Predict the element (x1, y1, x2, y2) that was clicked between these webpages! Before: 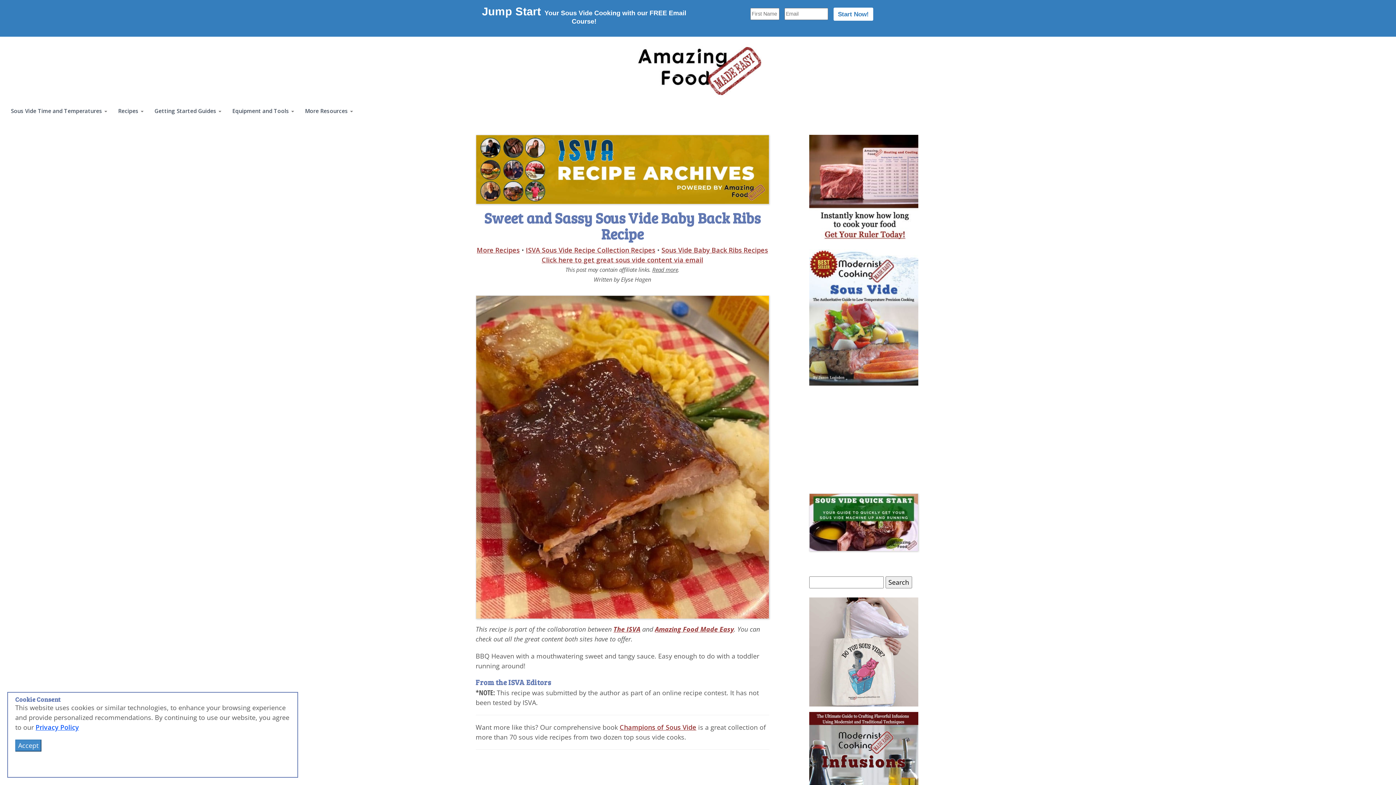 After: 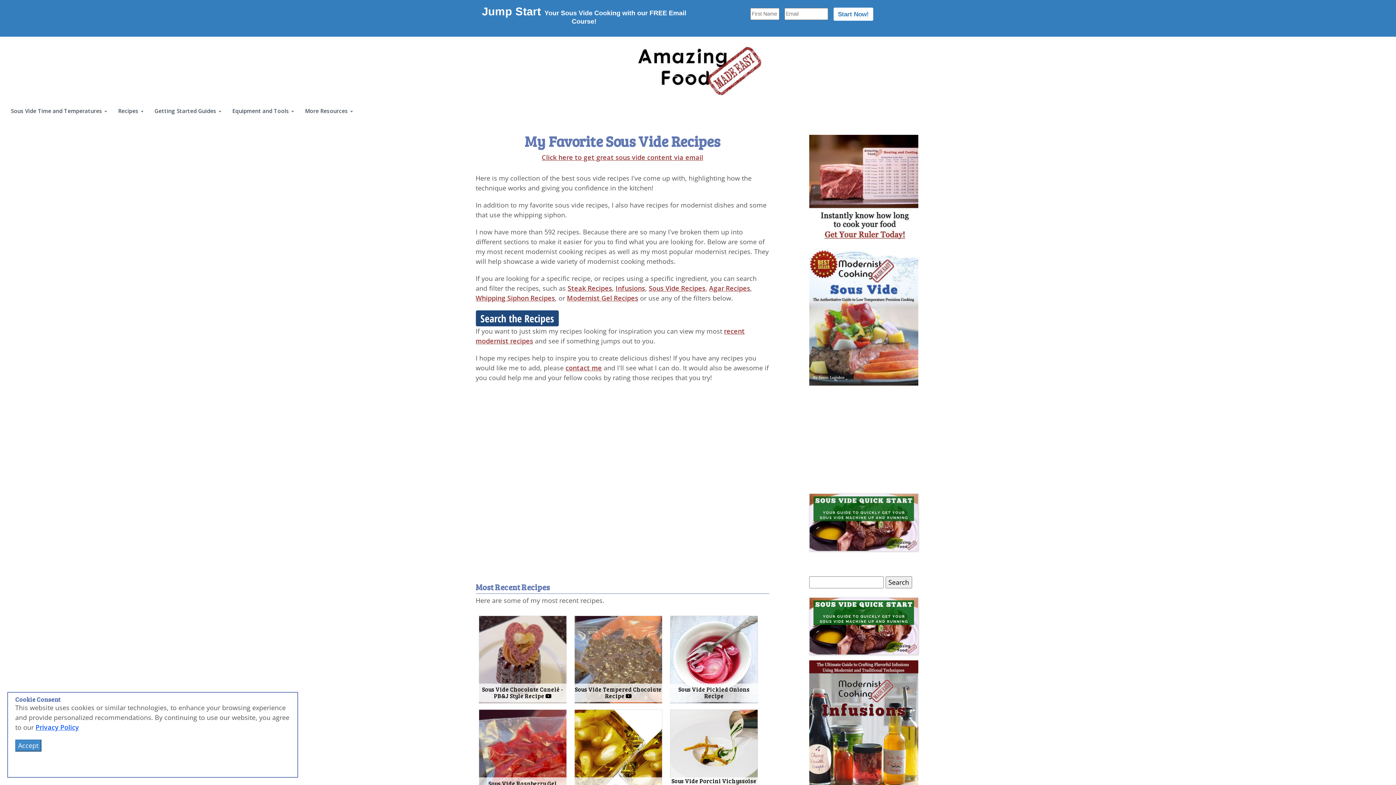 Action: label: More Recipes bbox: (477, 245, 520, 254)